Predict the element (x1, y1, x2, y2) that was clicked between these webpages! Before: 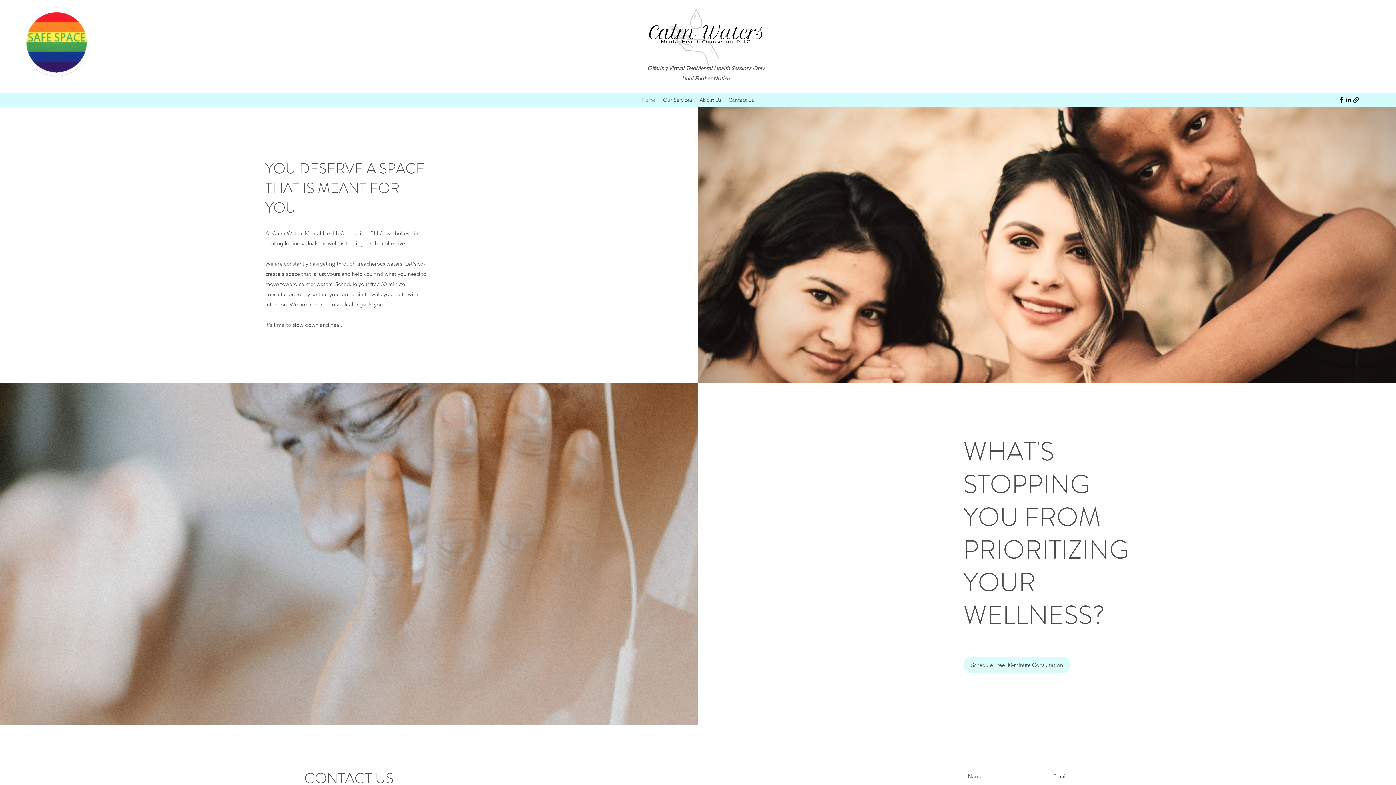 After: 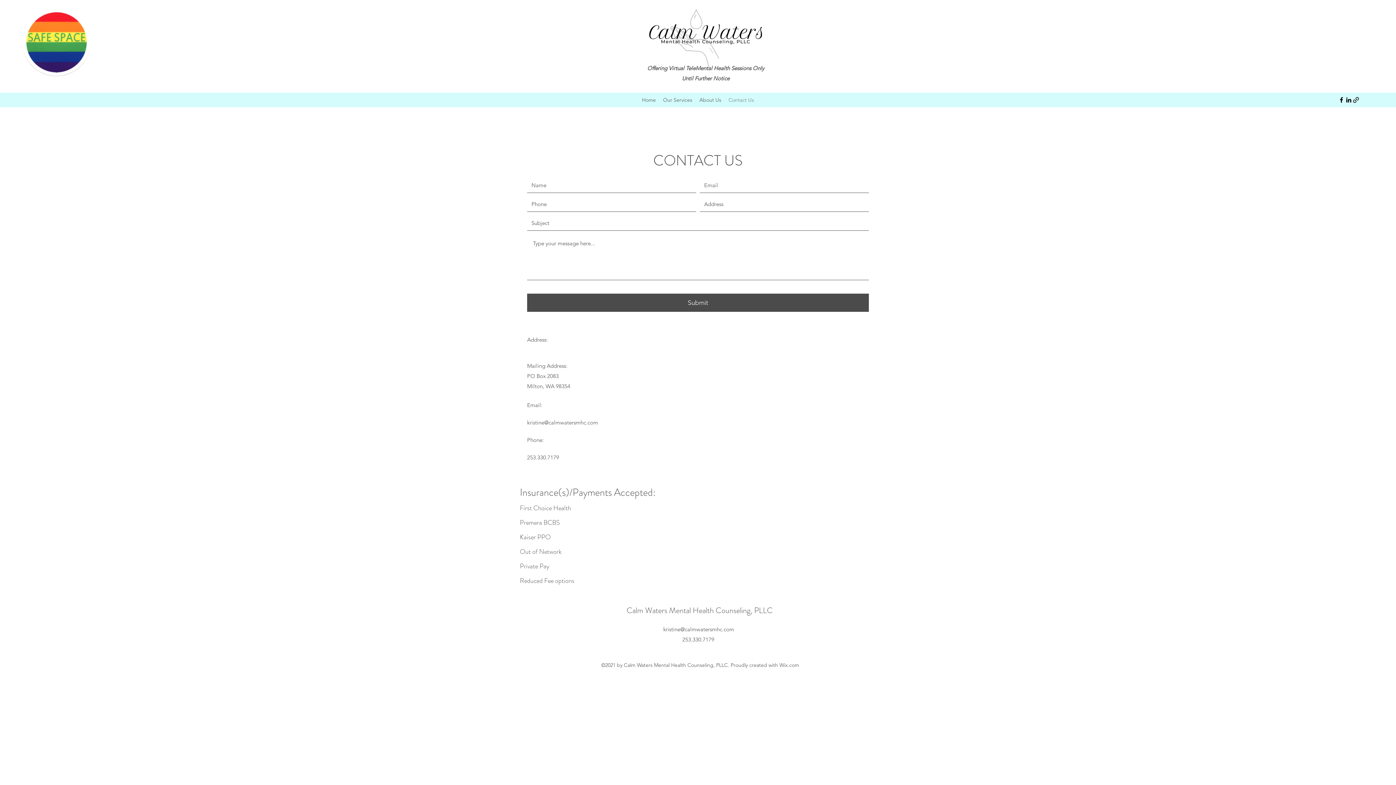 Action: label: Schedule Free 30-minute Consultation bbox: (963, 657, 1070, 673)